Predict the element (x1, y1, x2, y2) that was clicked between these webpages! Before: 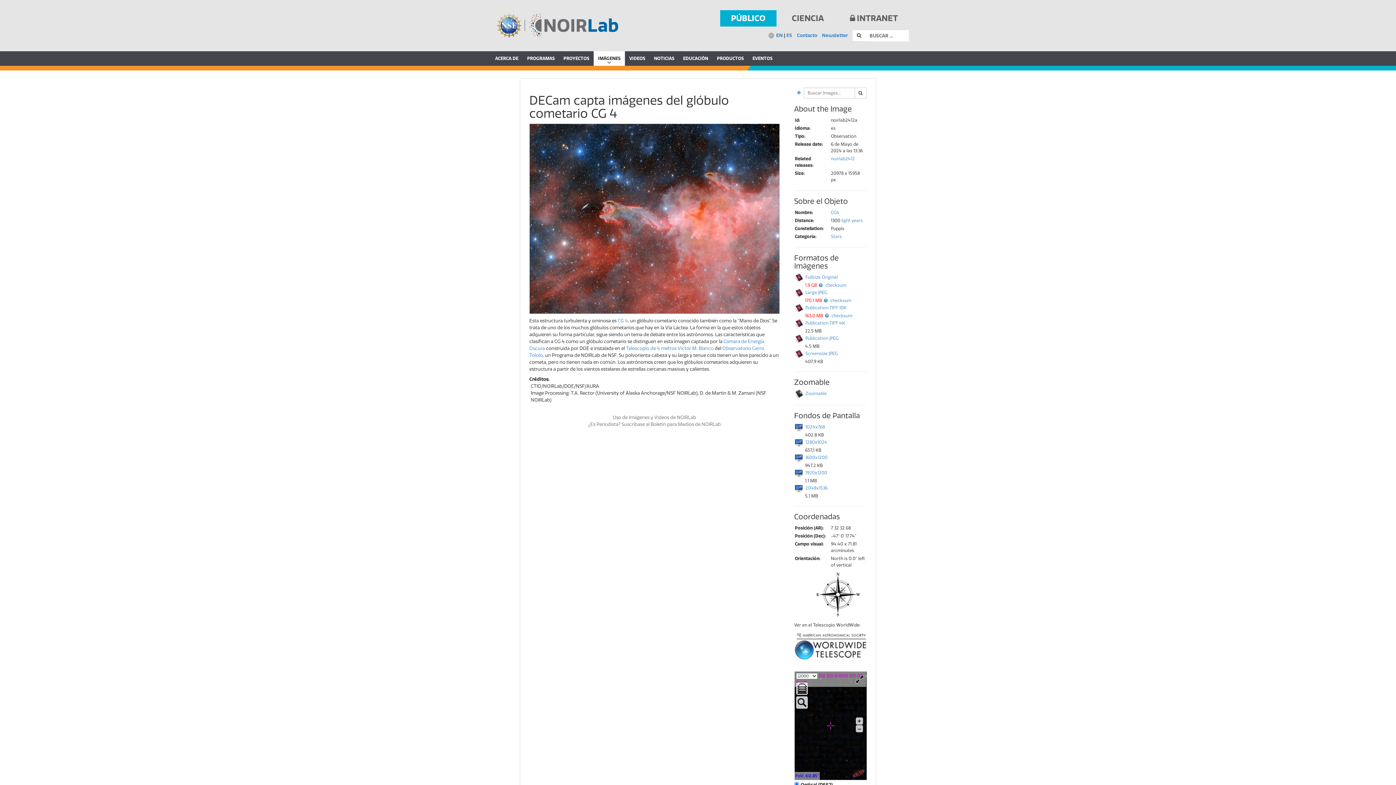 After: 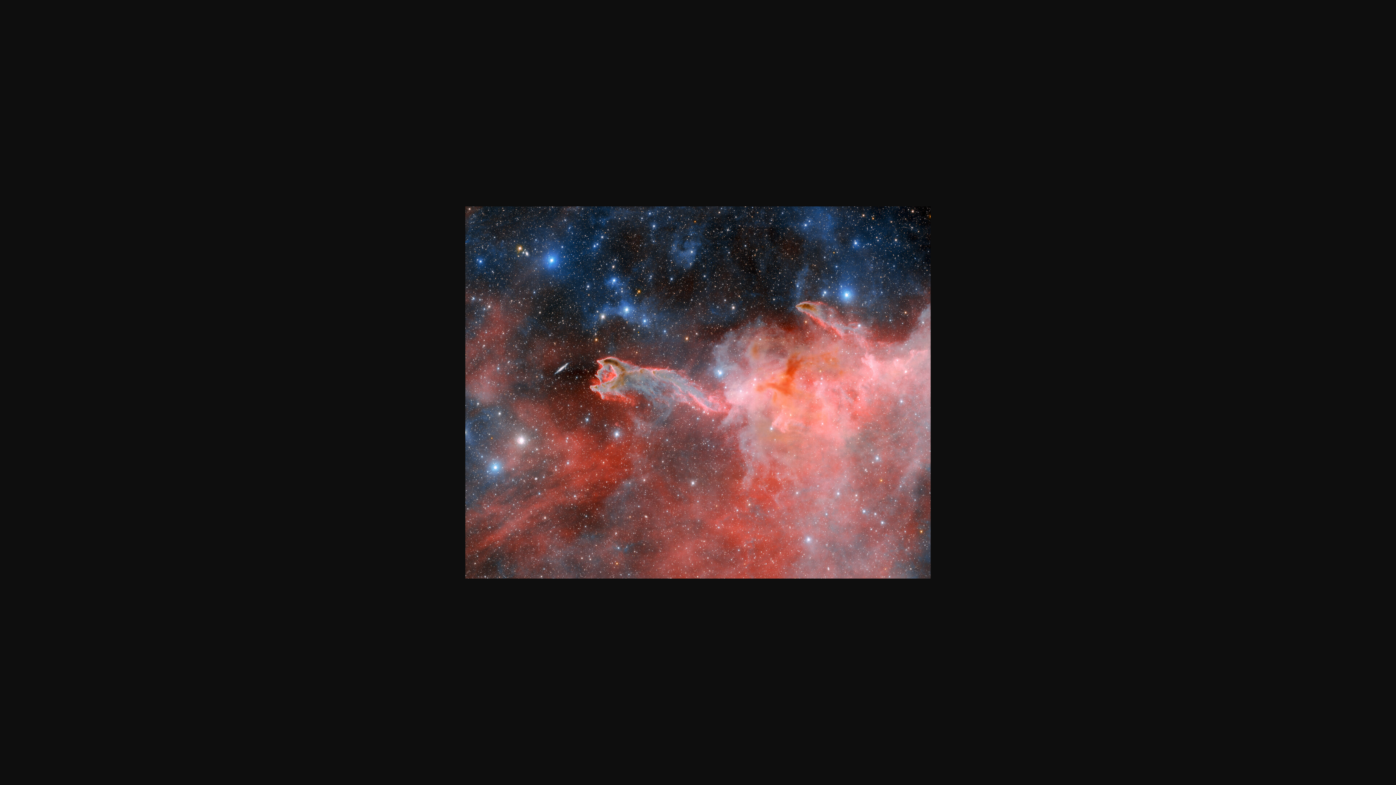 Action: bbox: (805, 440, 827, 445) label: 1280x1024